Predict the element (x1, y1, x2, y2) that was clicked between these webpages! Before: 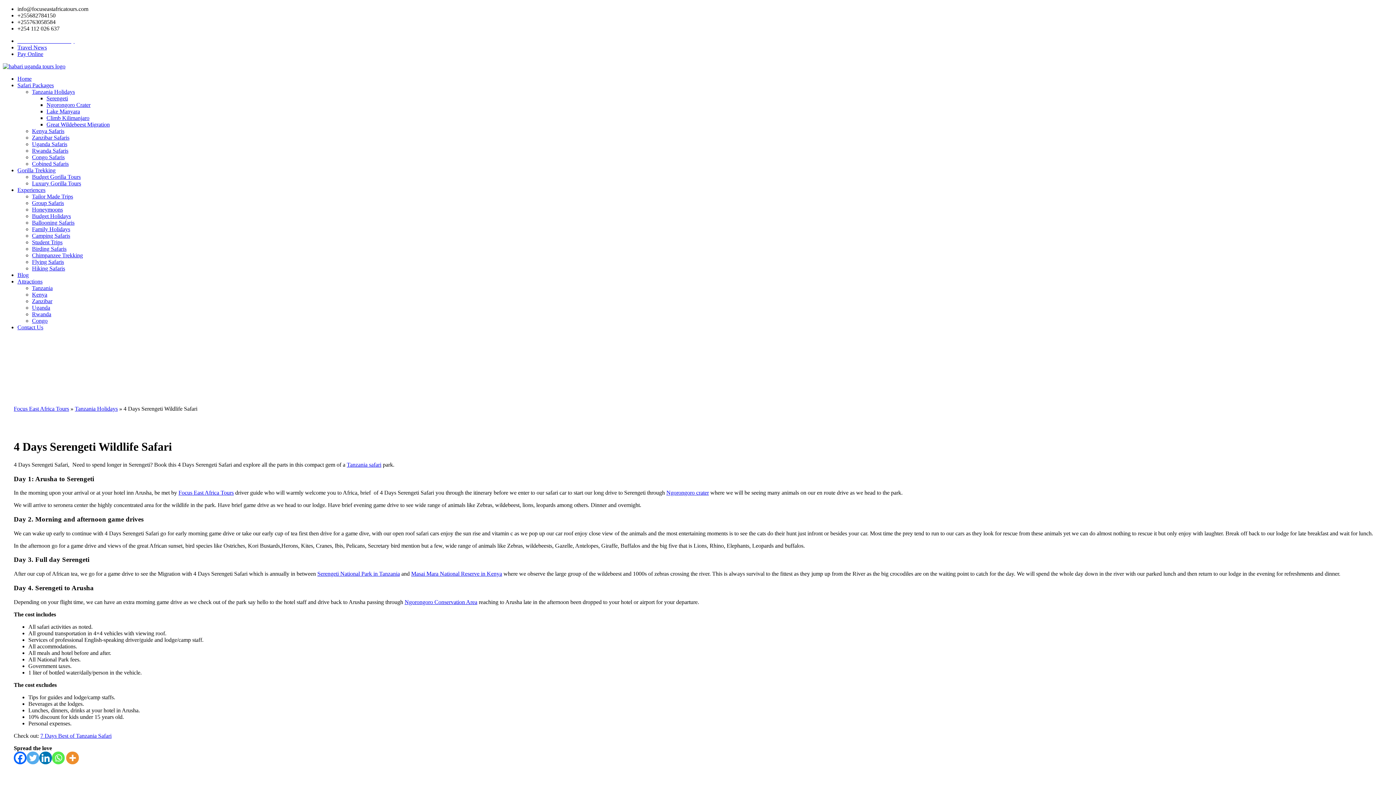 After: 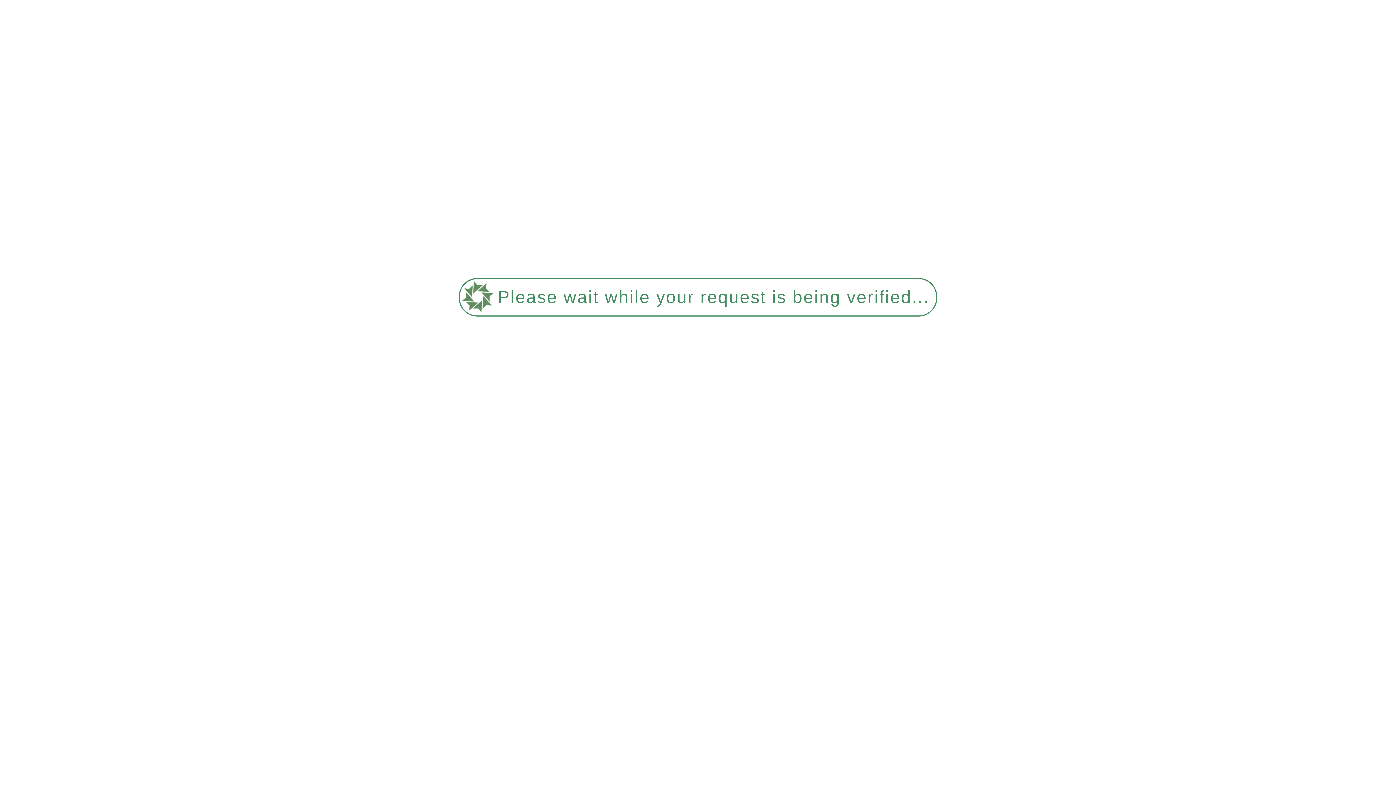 Action: bbox: (32, 226, 70, 232) label: Family Holidays